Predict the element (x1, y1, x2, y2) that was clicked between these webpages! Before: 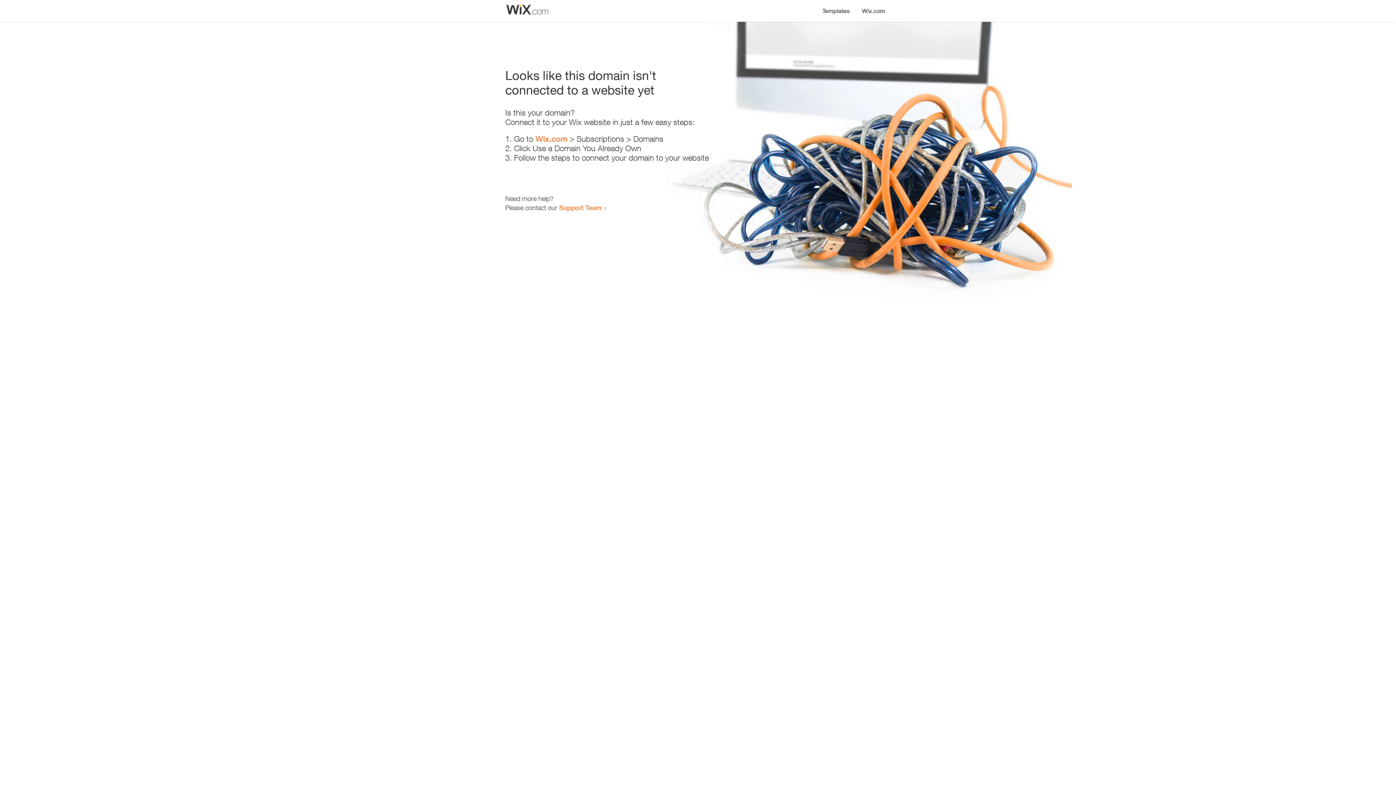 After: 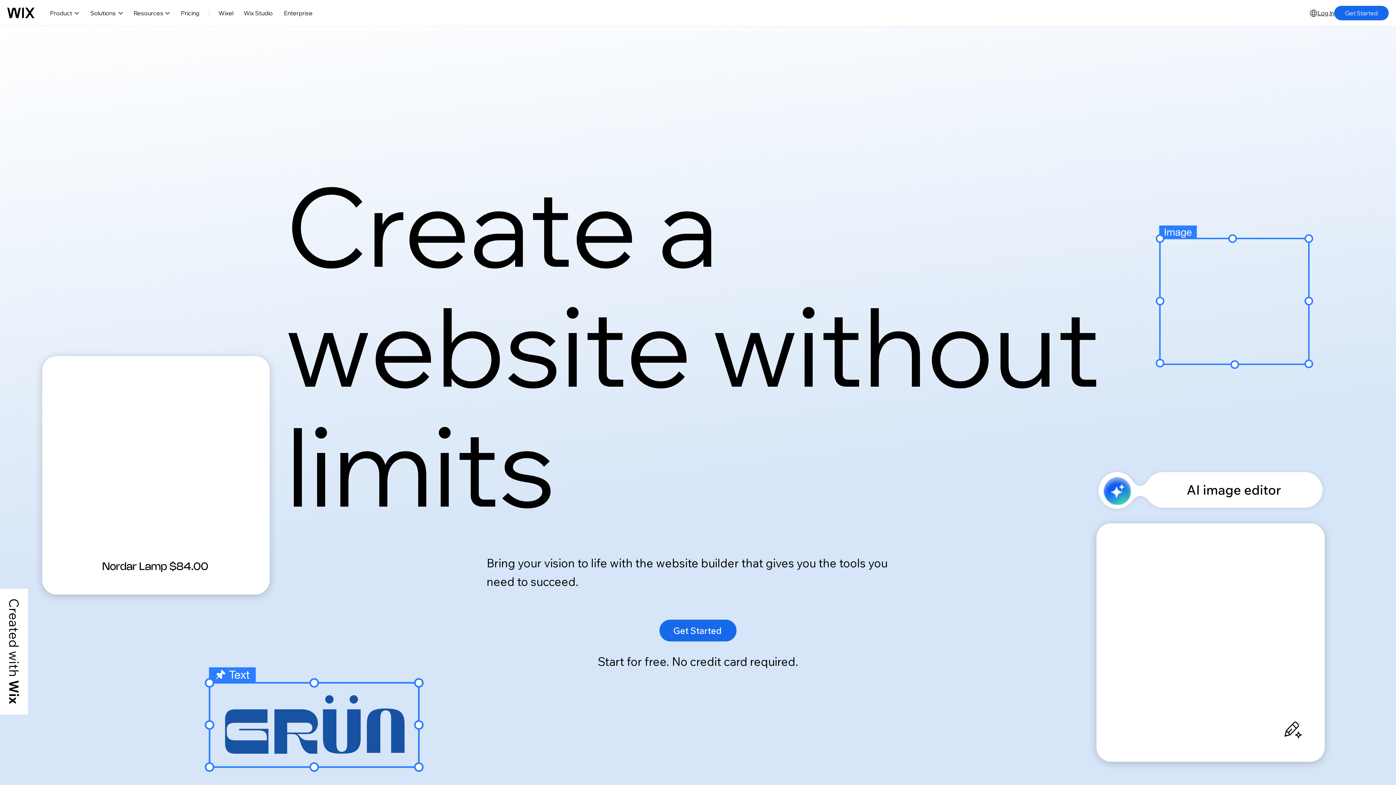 Action: bbox: (535, 134, 567, 143) label: Wix.com